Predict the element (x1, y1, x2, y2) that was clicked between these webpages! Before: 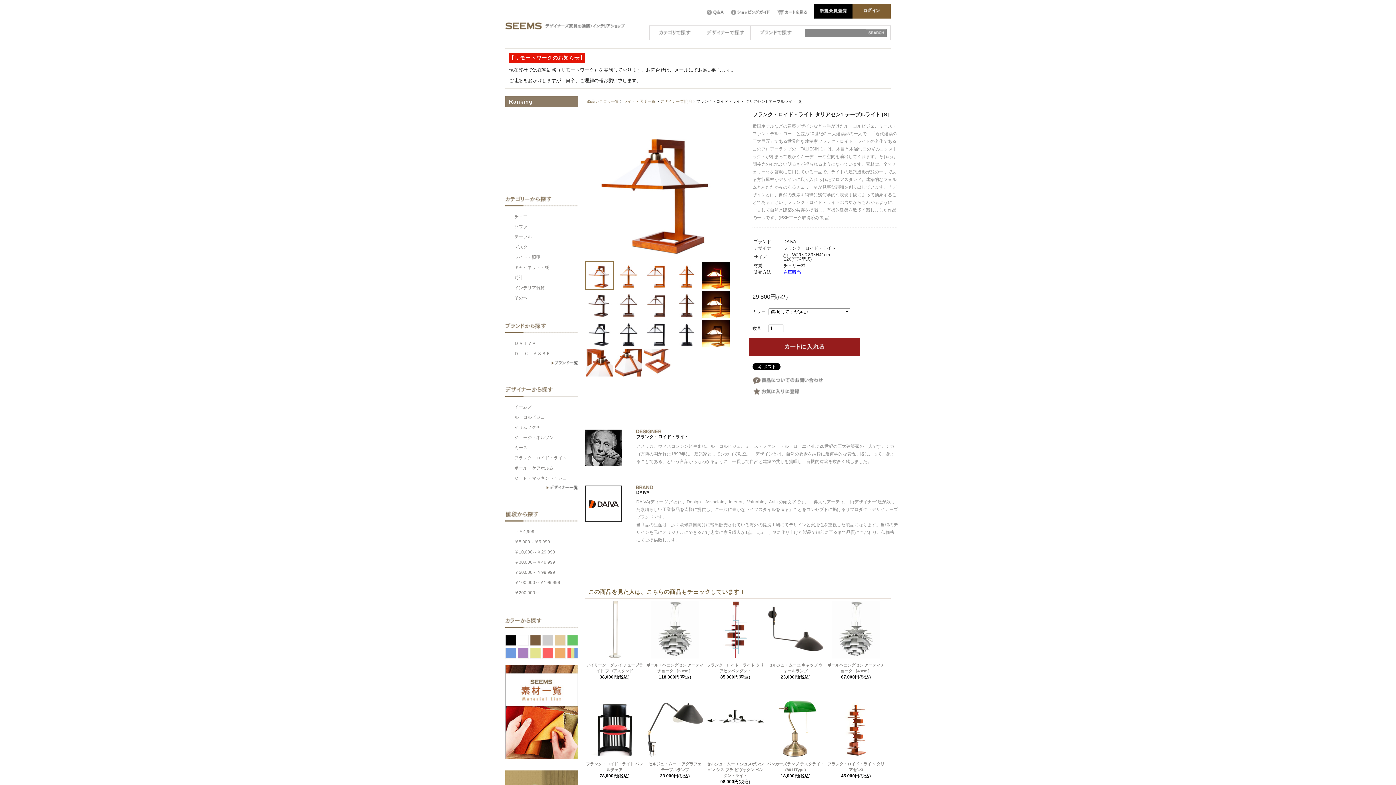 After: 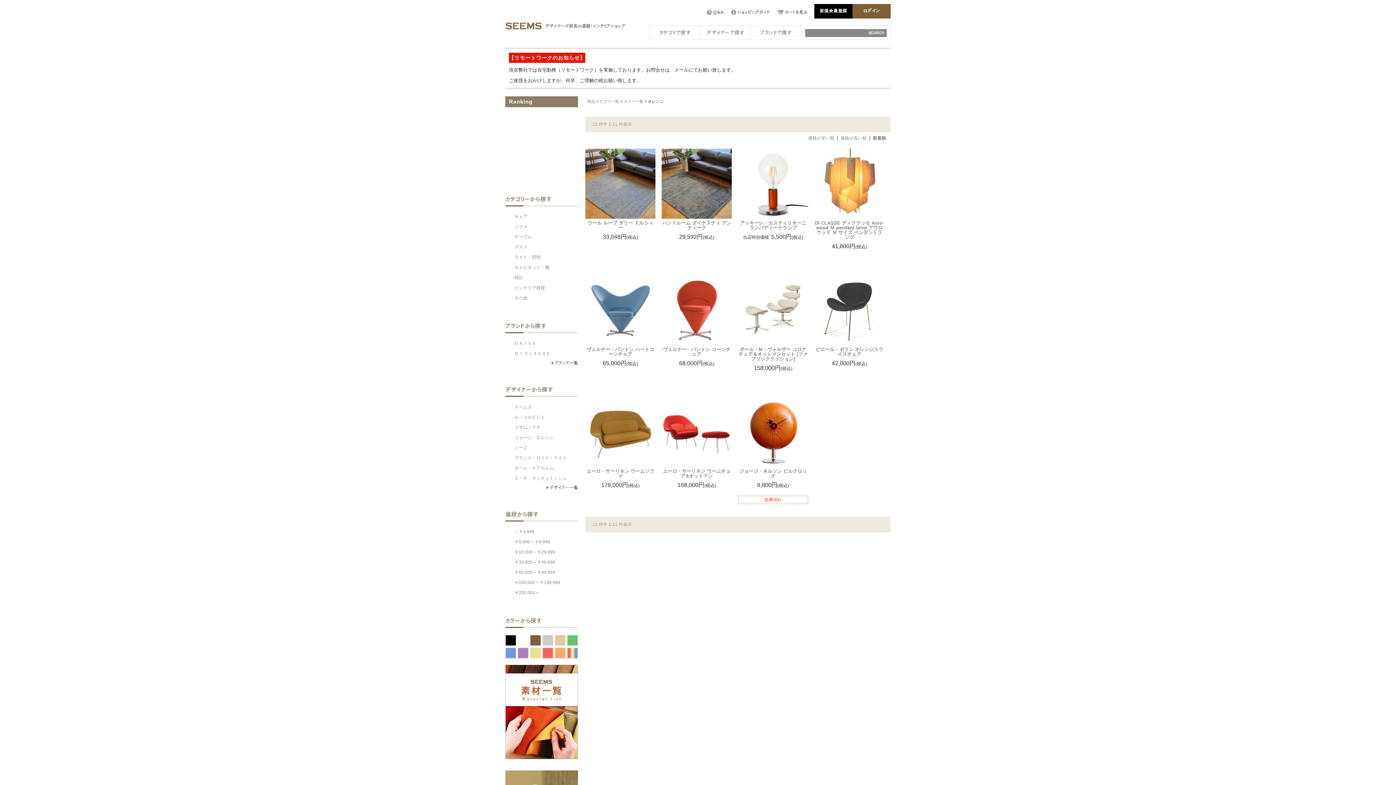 Action: bbox: (554, 654, 565, 660)